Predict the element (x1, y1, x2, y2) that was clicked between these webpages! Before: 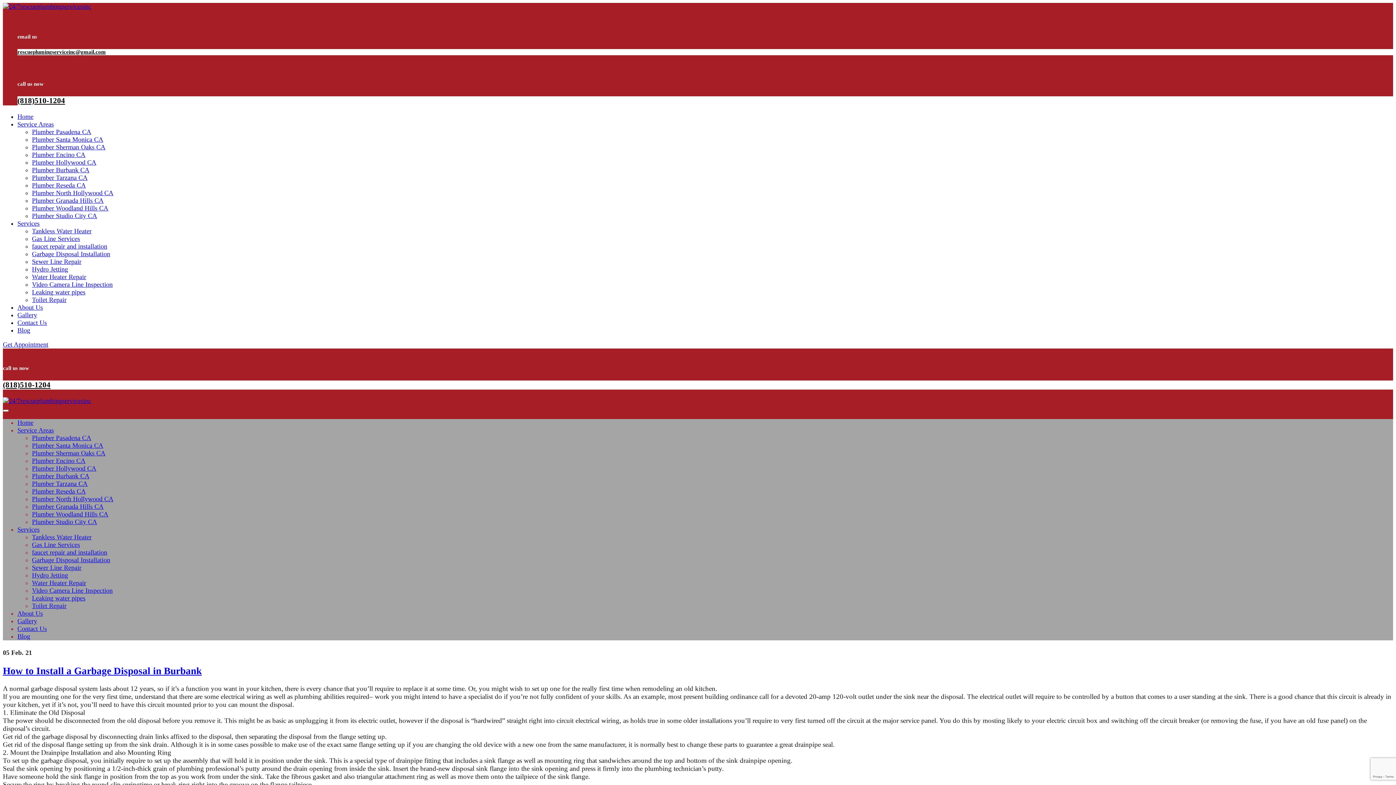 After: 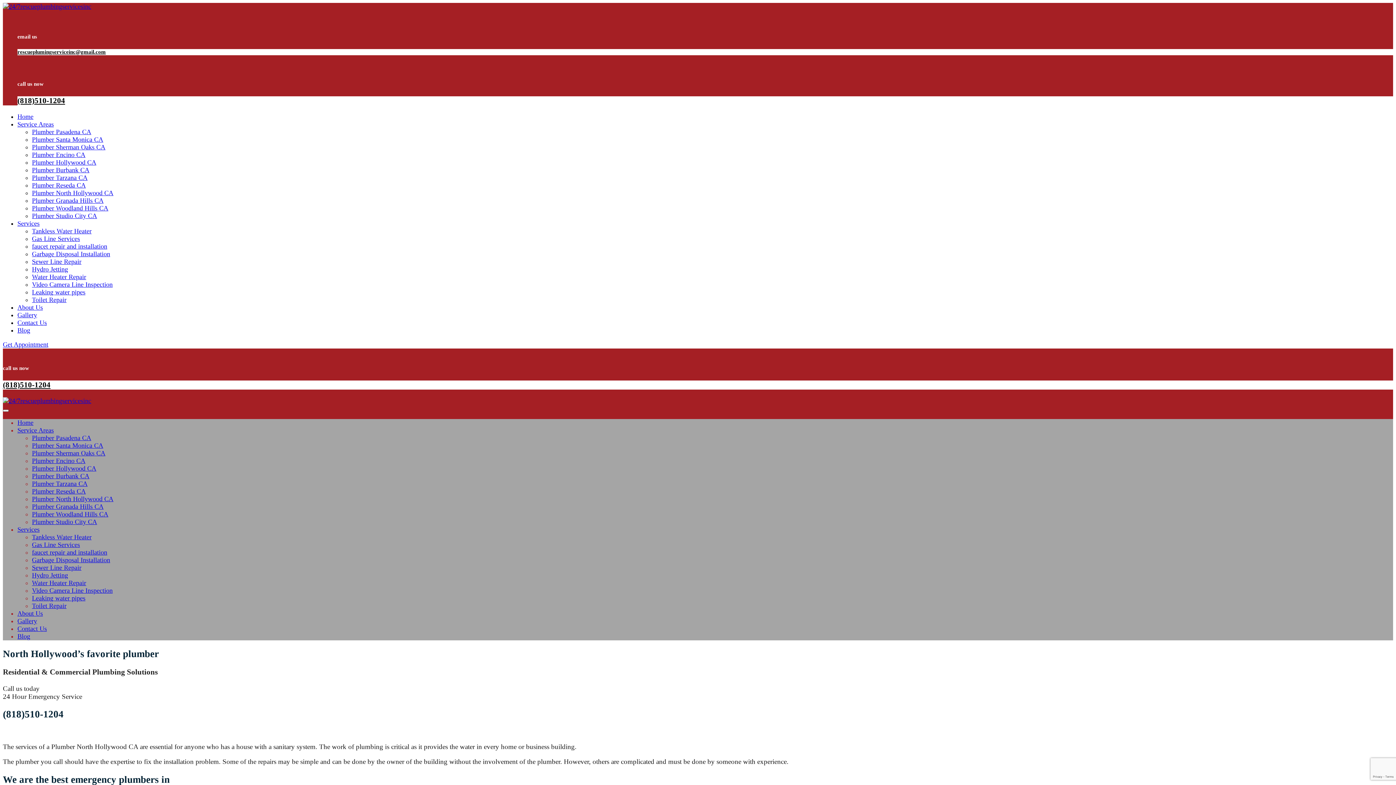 Action: bbox: (32, 495, 113, 502) label: Plumber North Hollywood CA